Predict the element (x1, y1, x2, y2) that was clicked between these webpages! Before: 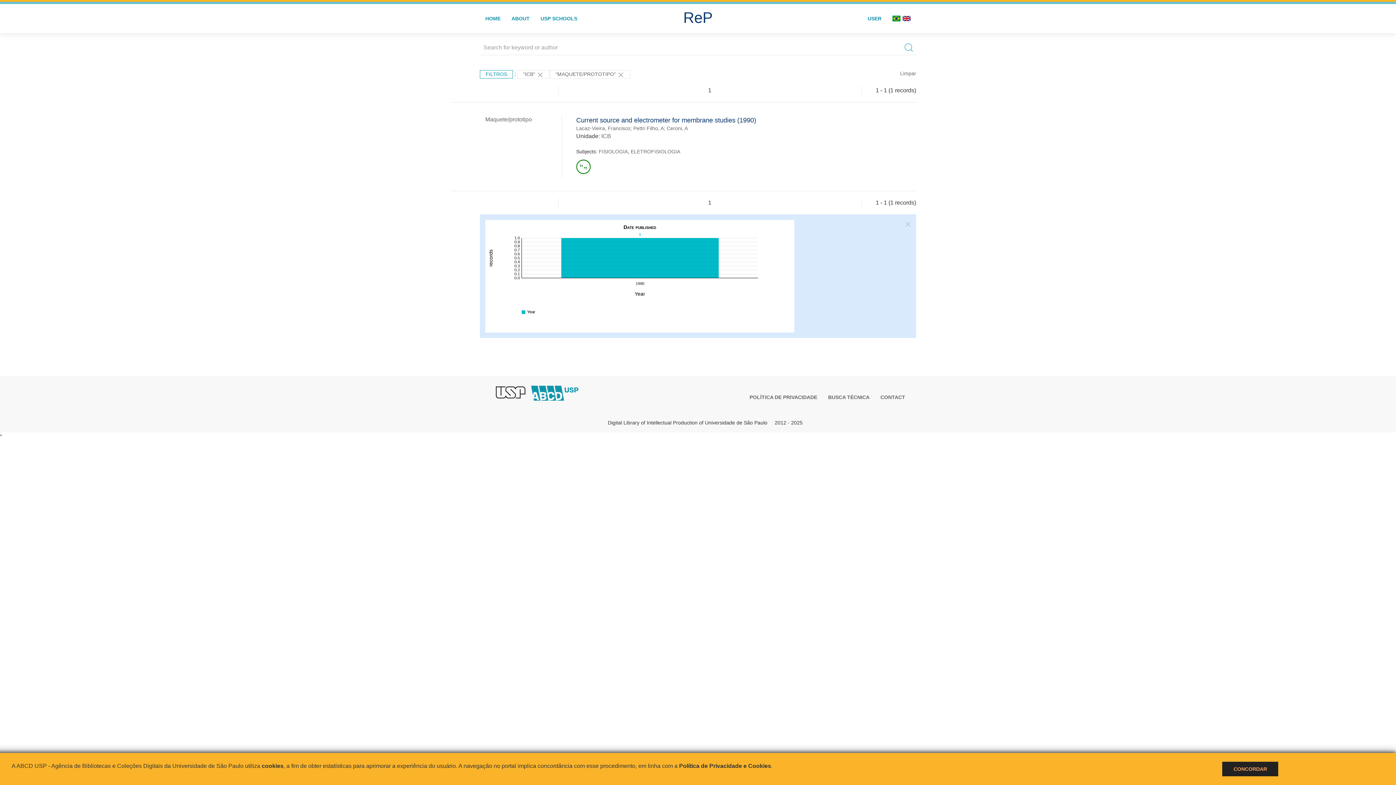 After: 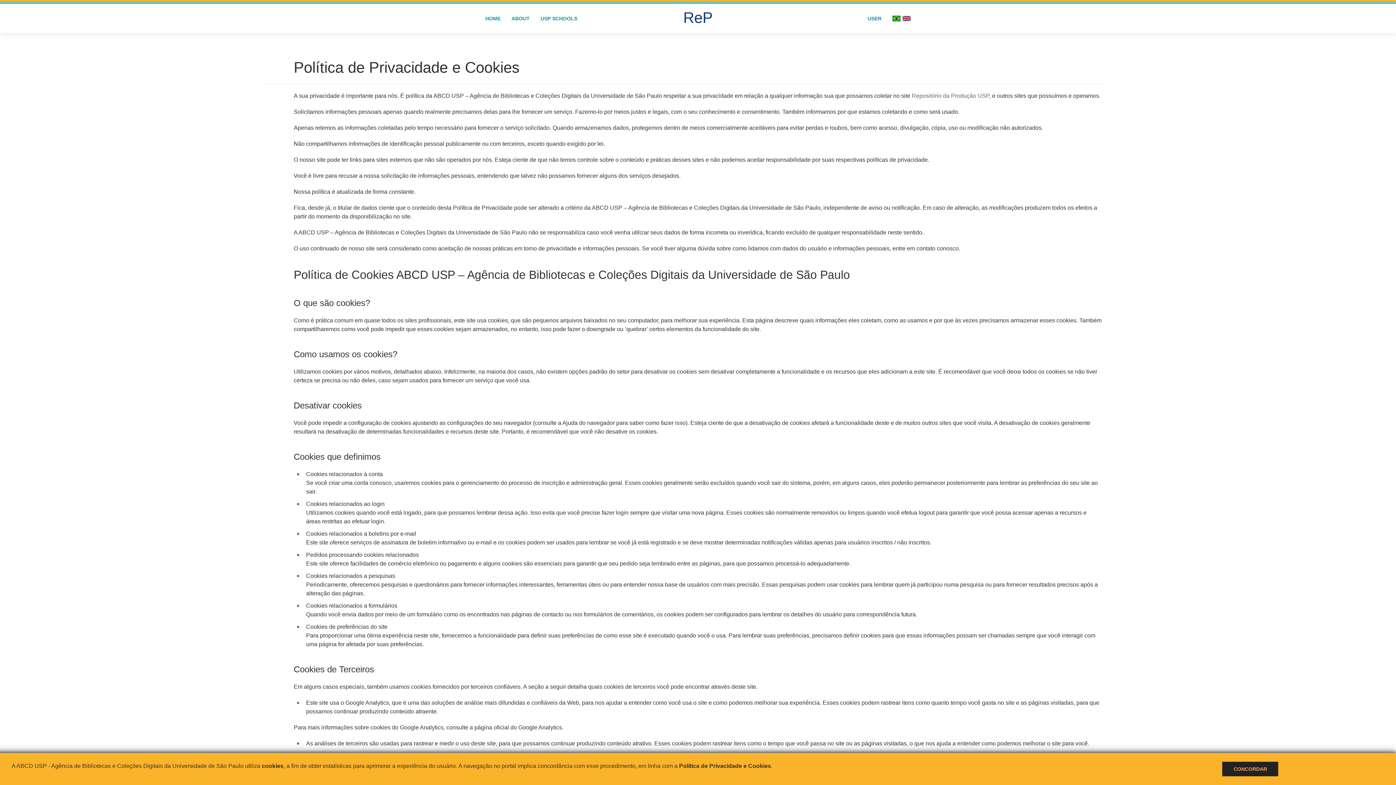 Action: label: POLÍTICA DE PRIVACIDADE bbox: (744, 392, 822, 402)